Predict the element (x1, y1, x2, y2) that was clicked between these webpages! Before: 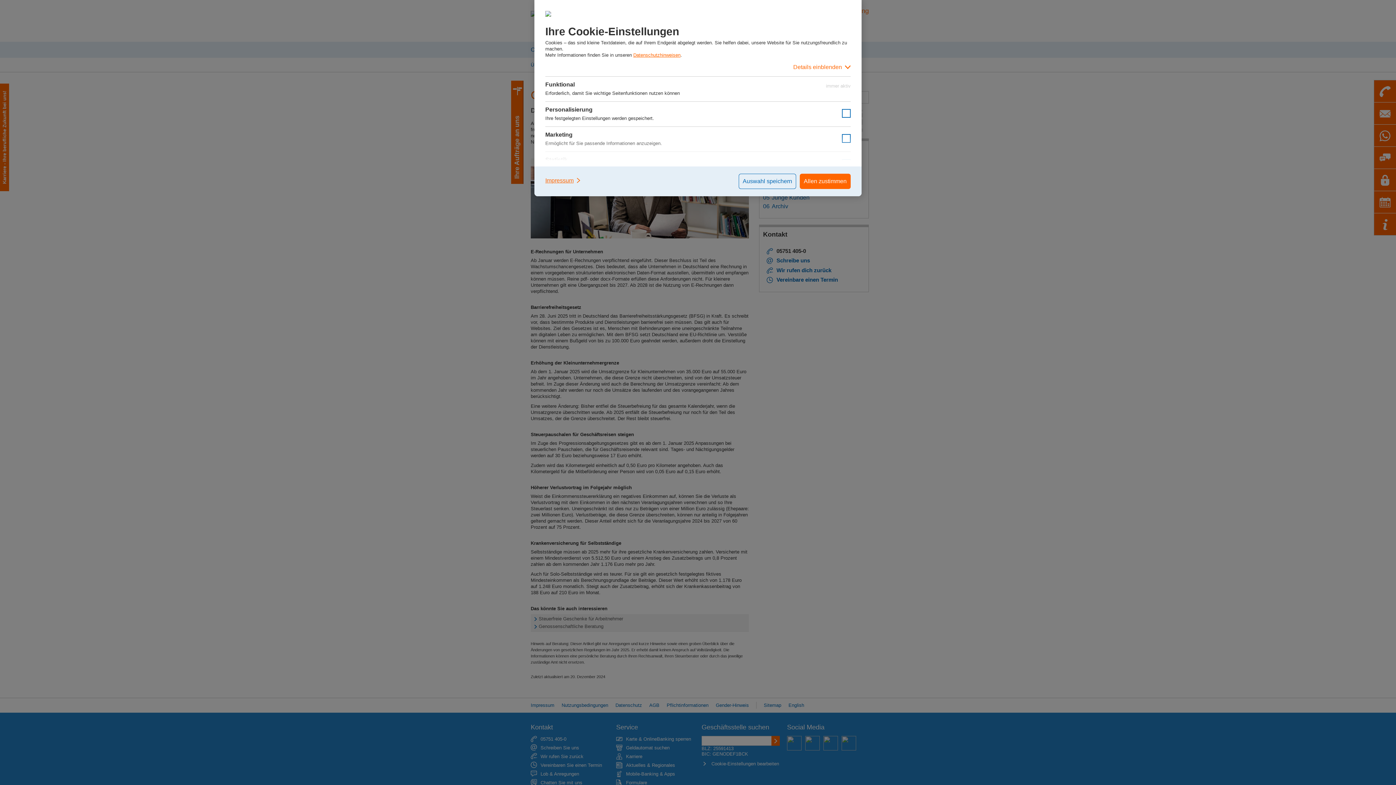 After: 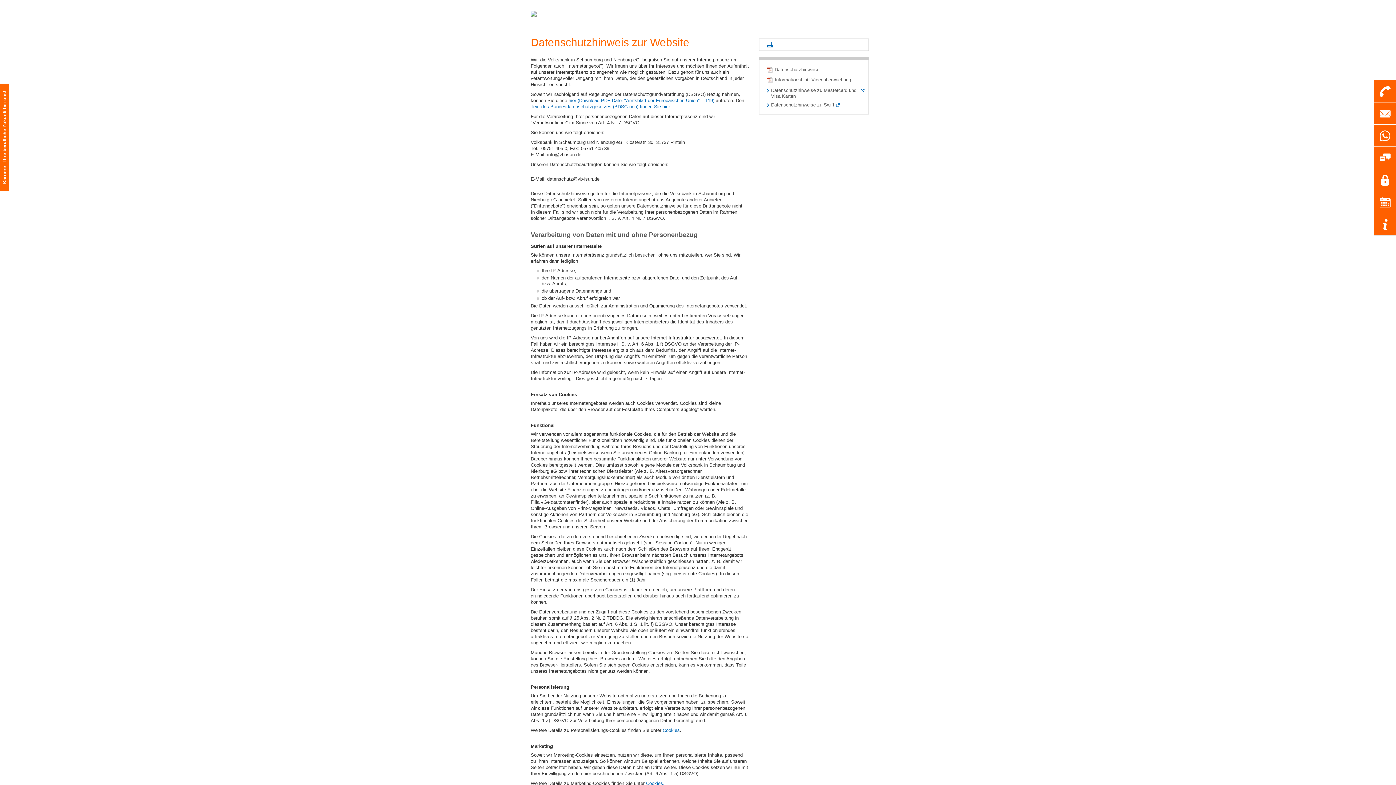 Action: label: Datenschutzhinweisen bbox: (633, 52, 680, 57)